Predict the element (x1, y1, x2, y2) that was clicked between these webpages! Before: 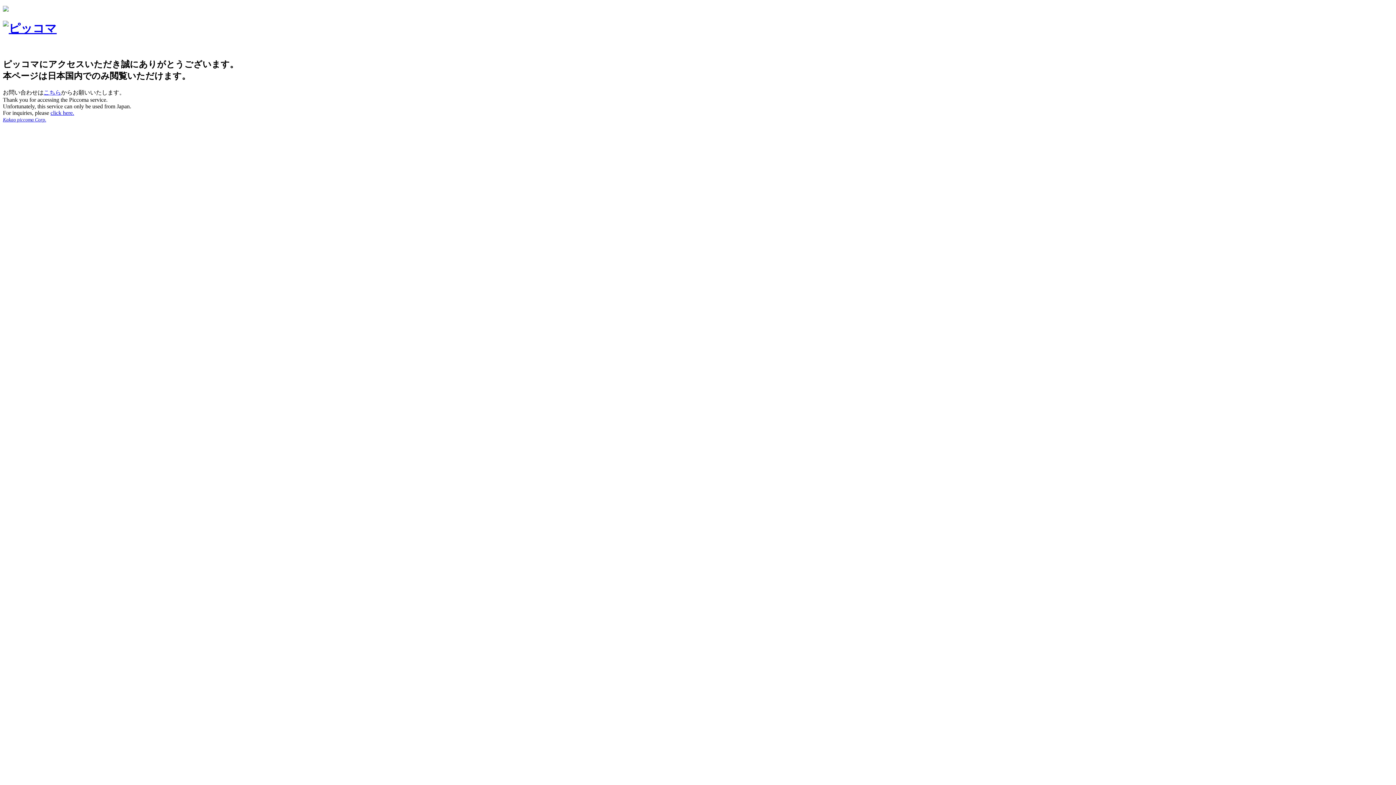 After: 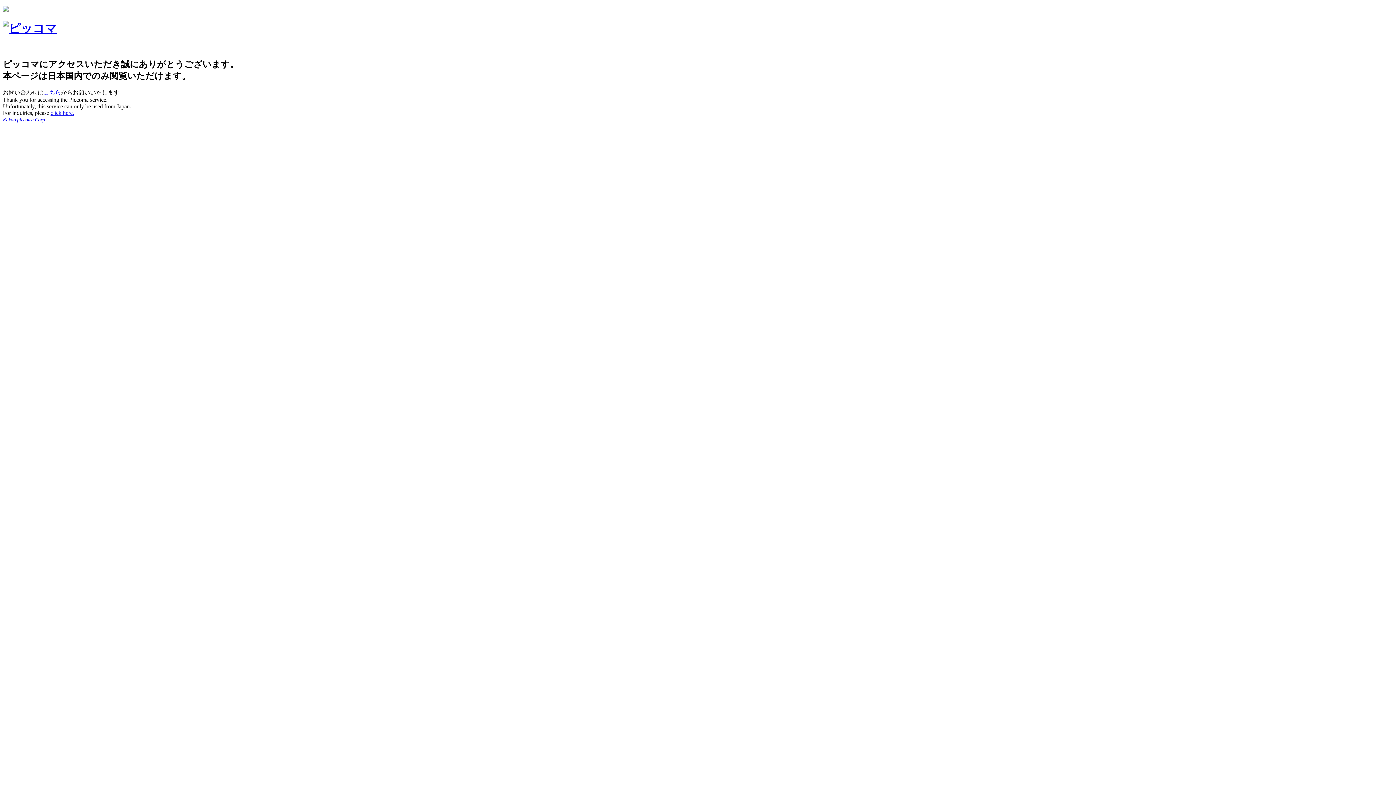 Action: bbox: (2, 116, 46, 122) label: Kakao piccoma Corp.